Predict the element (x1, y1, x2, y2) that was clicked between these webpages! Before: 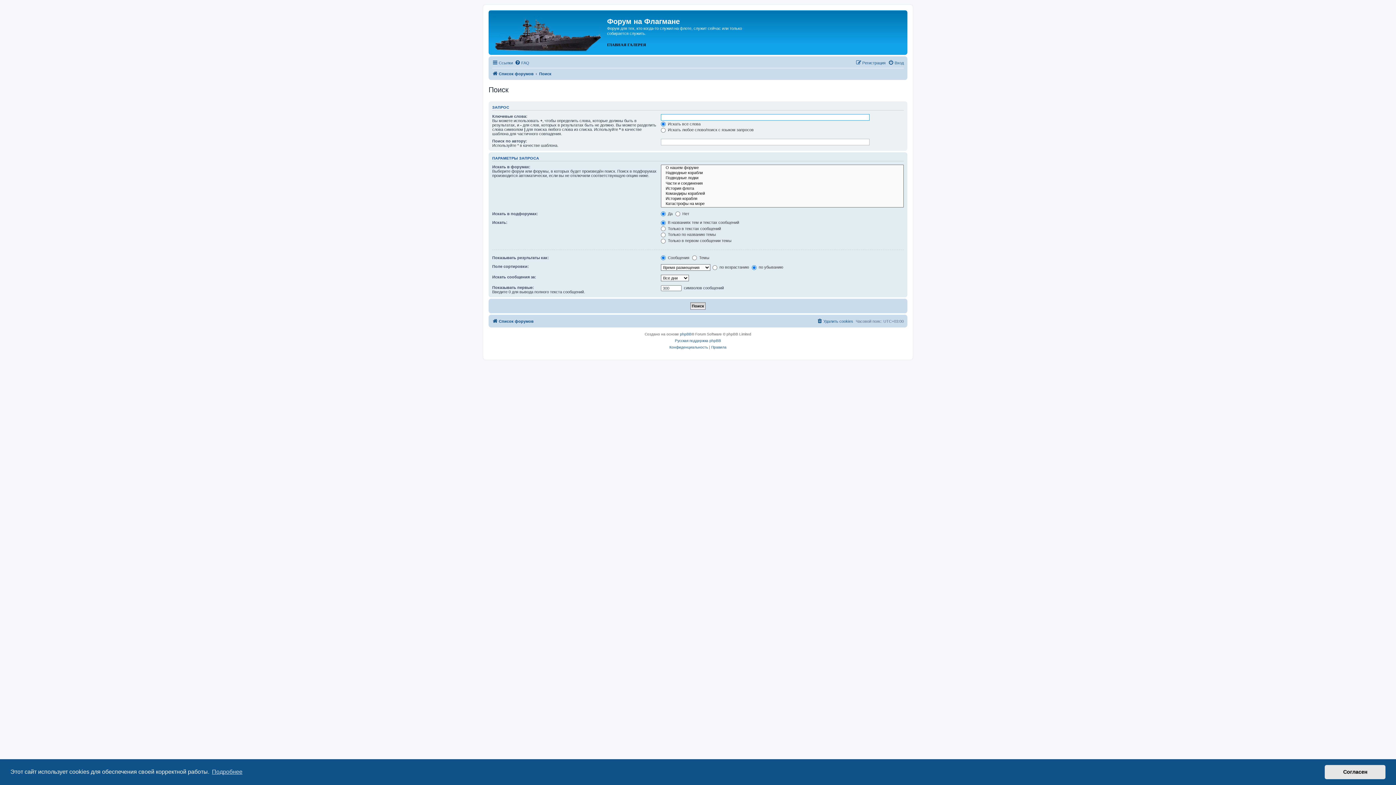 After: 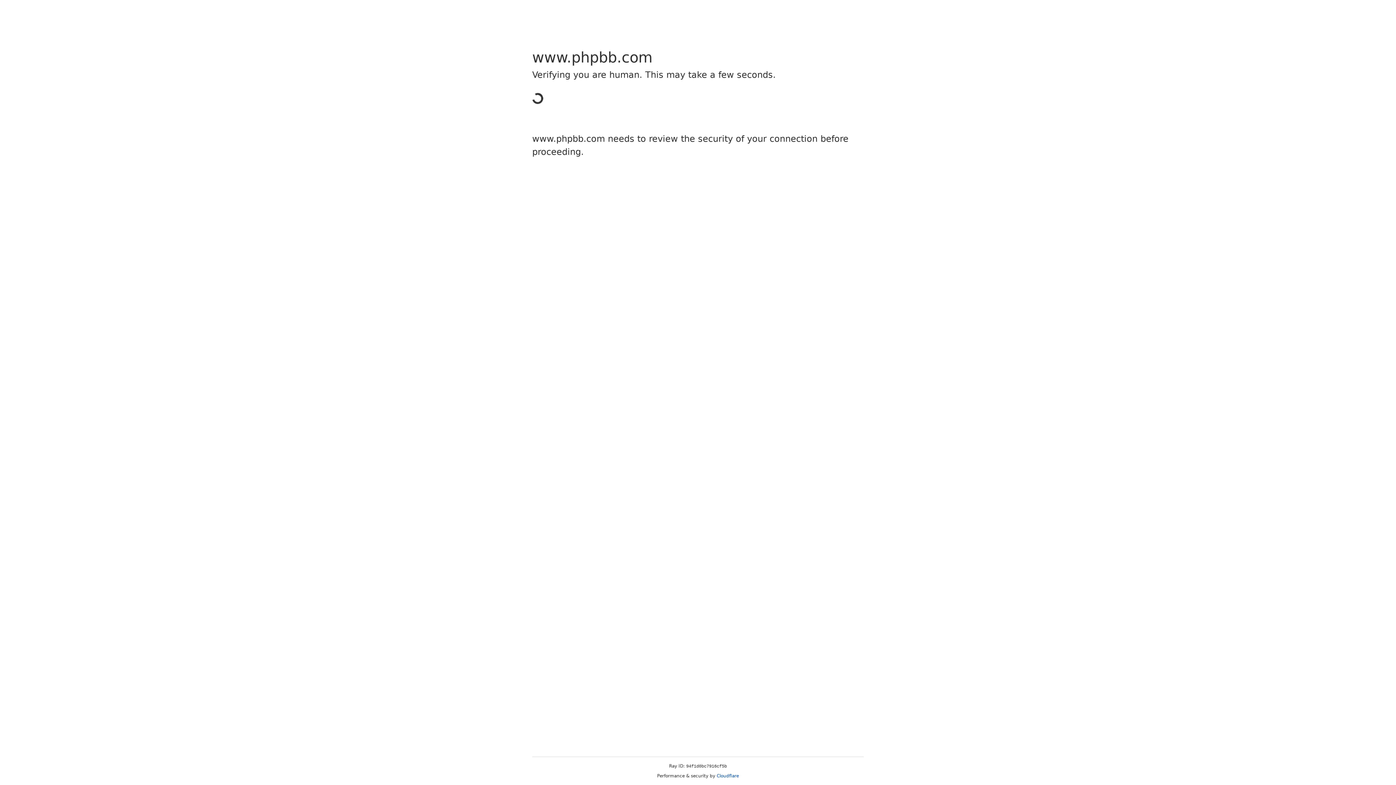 Action: label: phpBB bbox: (680, 331, 691, 337)